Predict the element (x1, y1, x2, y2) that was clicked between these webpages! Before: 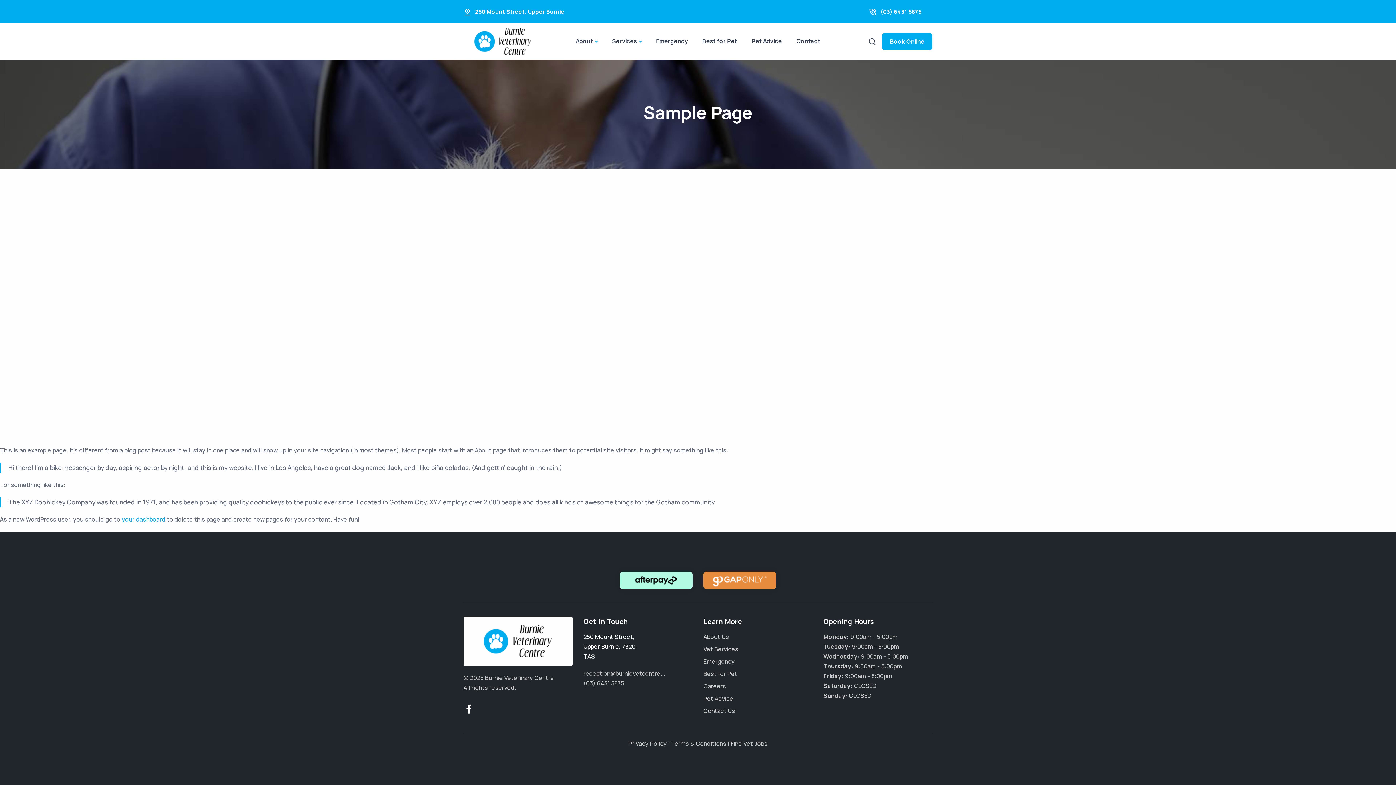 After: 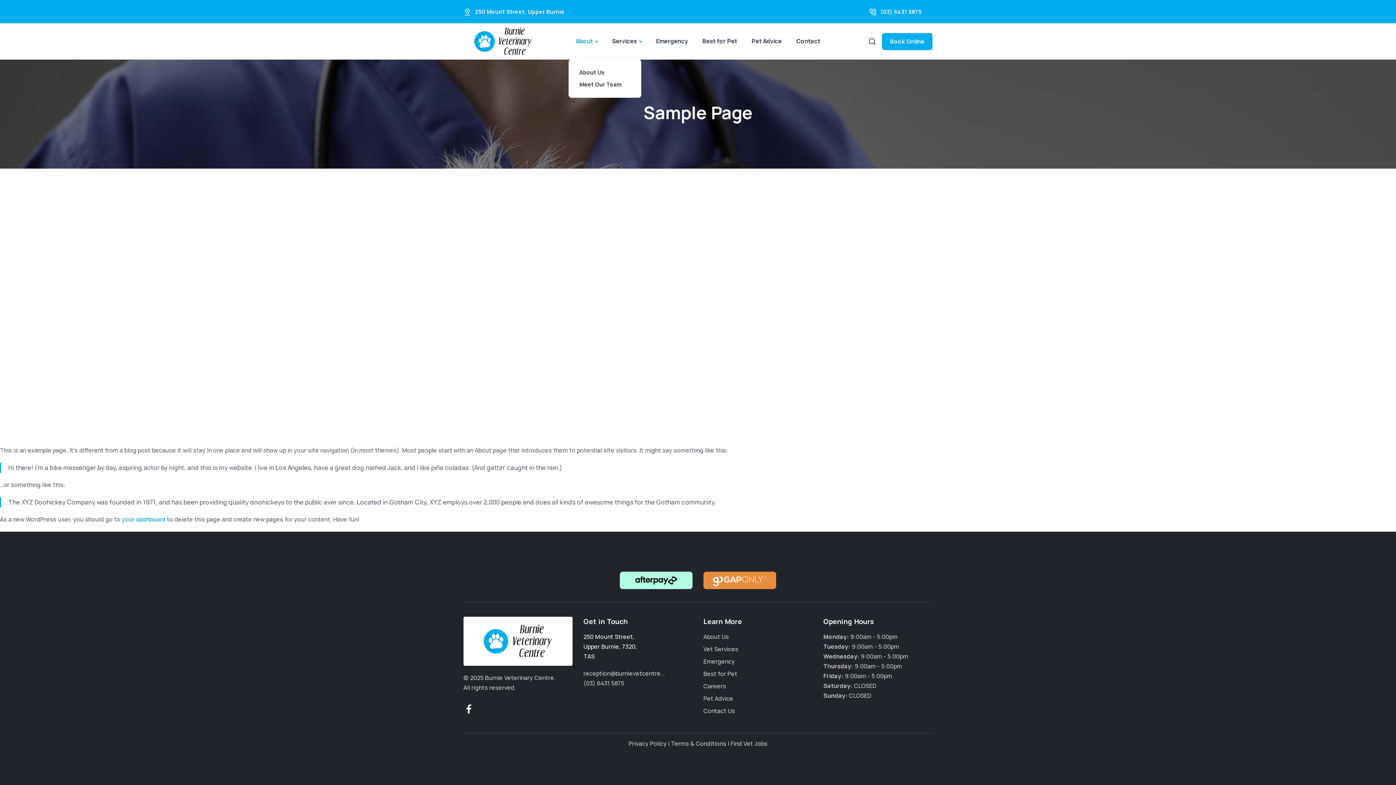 Action: label: About bbox: (568, 27, 604, 55)